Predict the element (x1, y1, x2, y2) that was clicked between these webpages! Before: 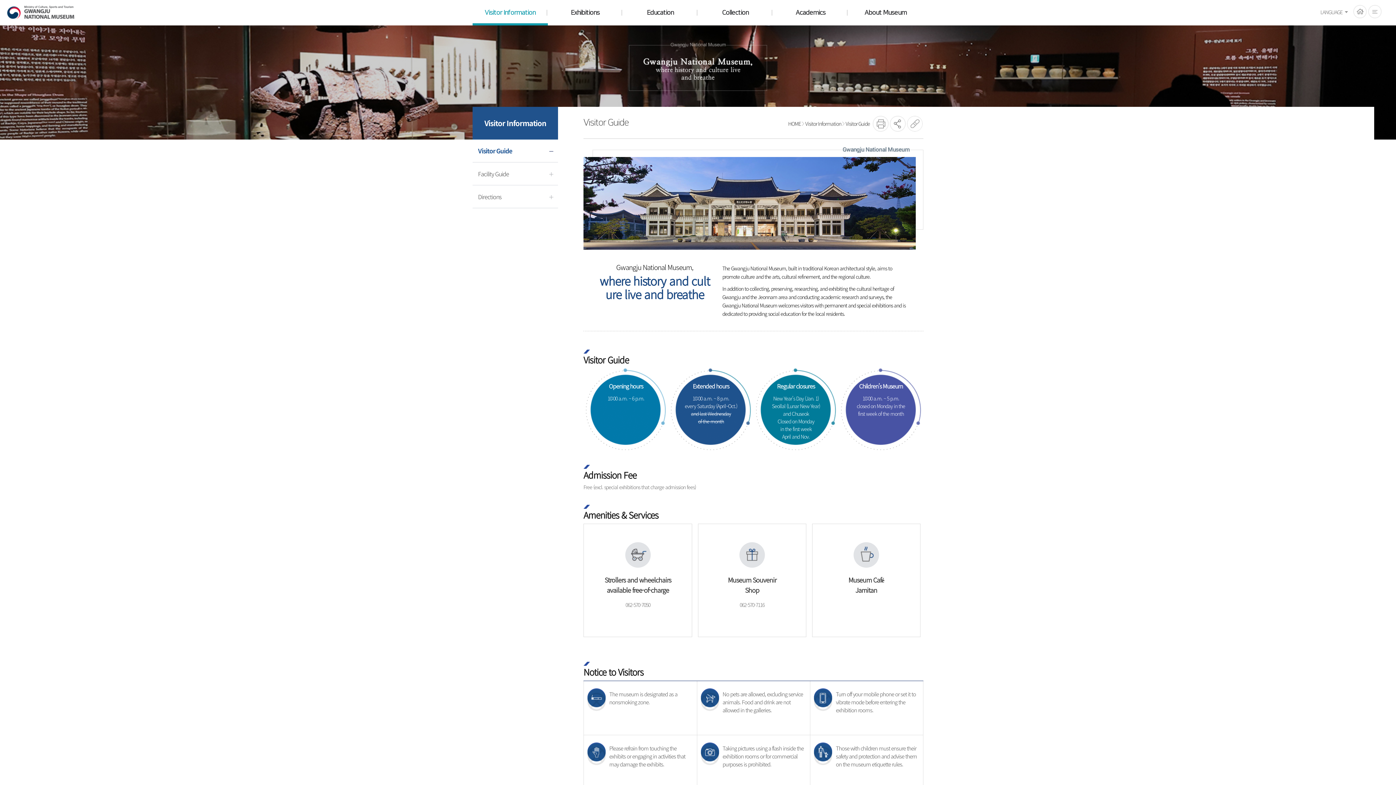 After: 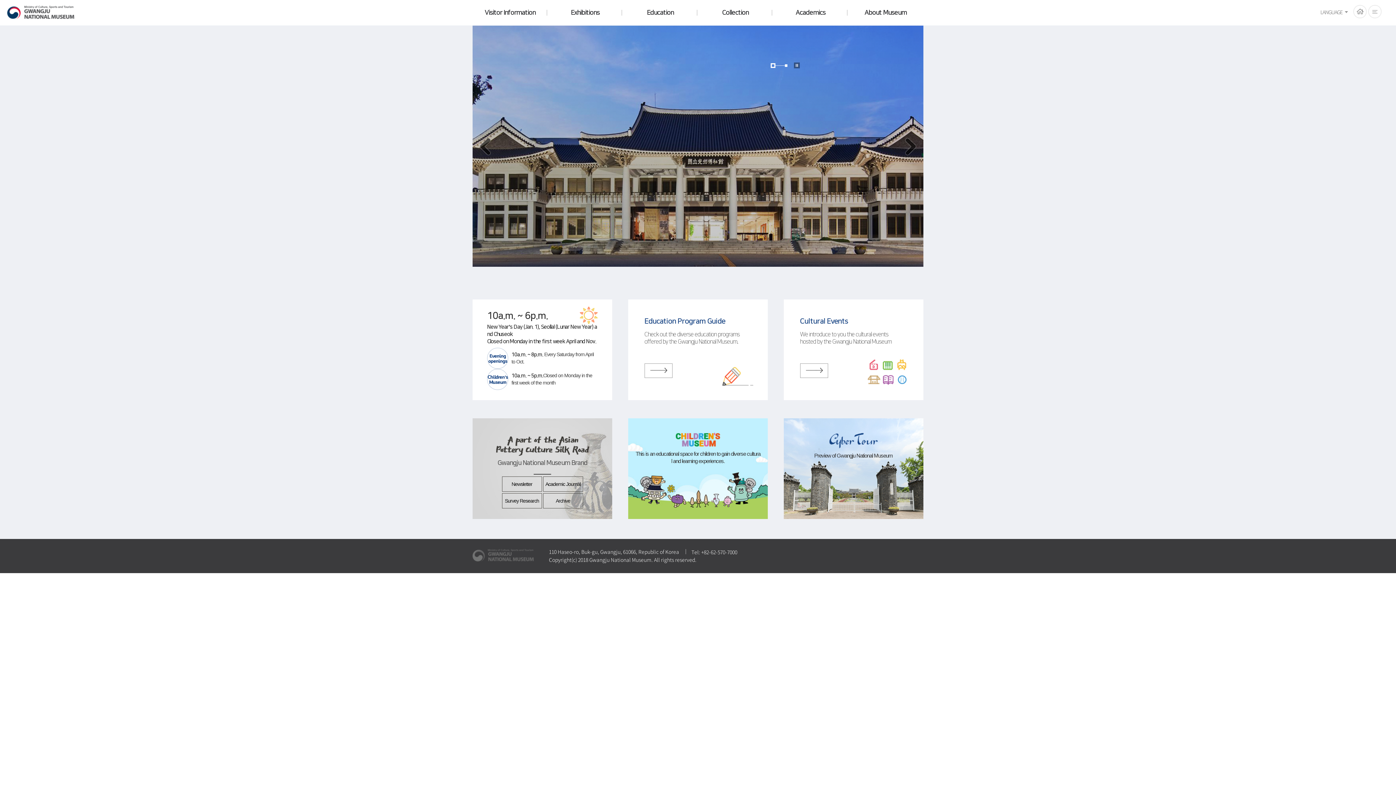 Action: bbox: (1353, 5, 1366, 18) label: HOME